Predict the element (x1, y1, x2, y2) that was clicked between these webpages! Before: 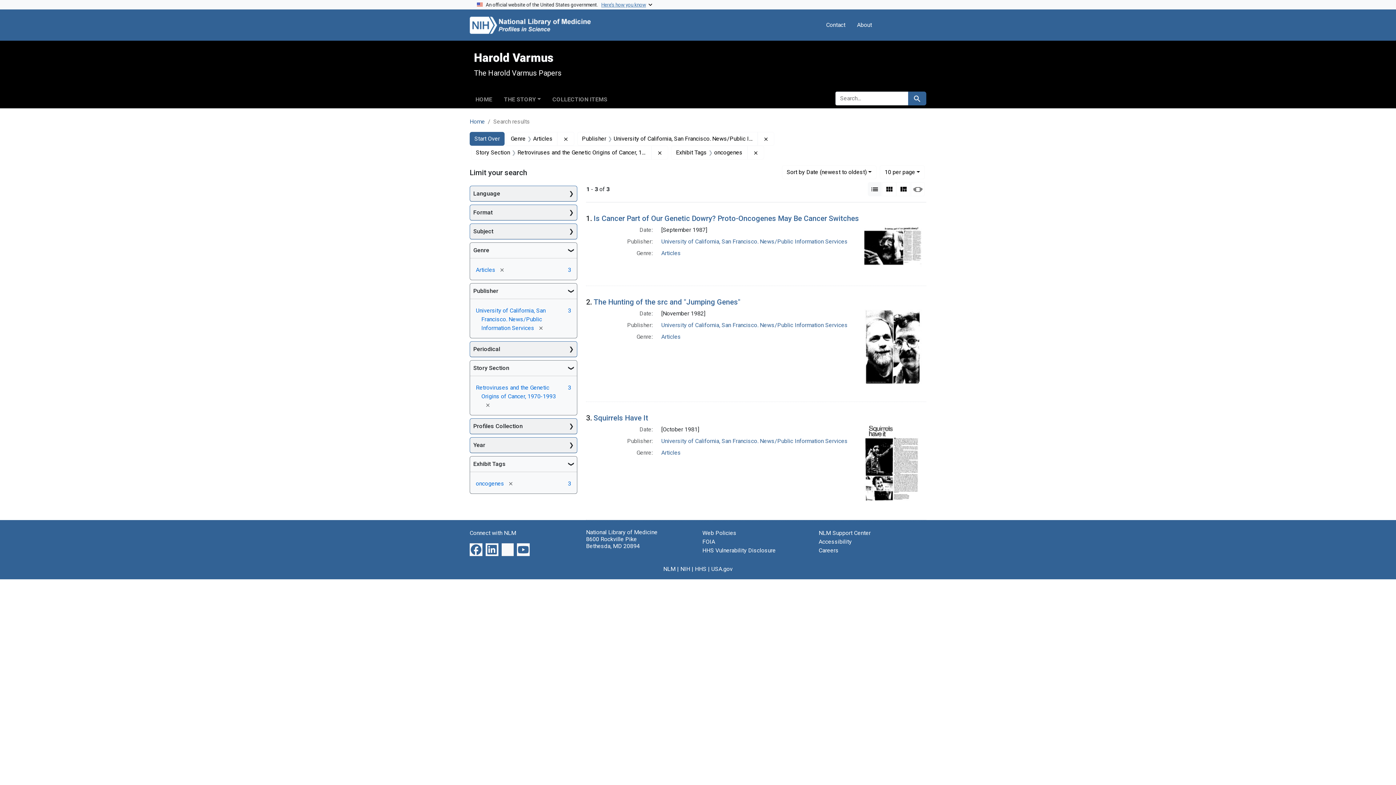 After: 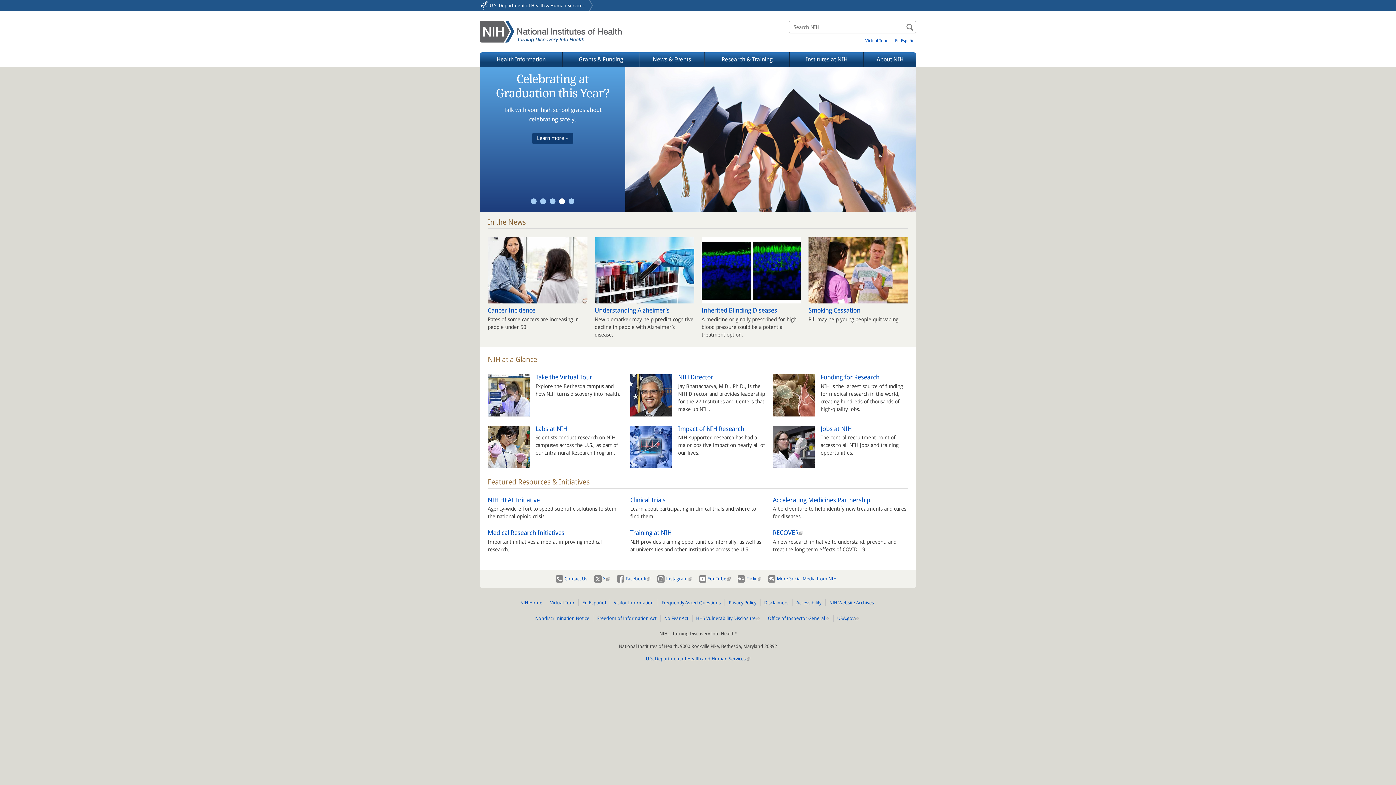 Action: label: NIH bbox: (680, 565, 690, 572)